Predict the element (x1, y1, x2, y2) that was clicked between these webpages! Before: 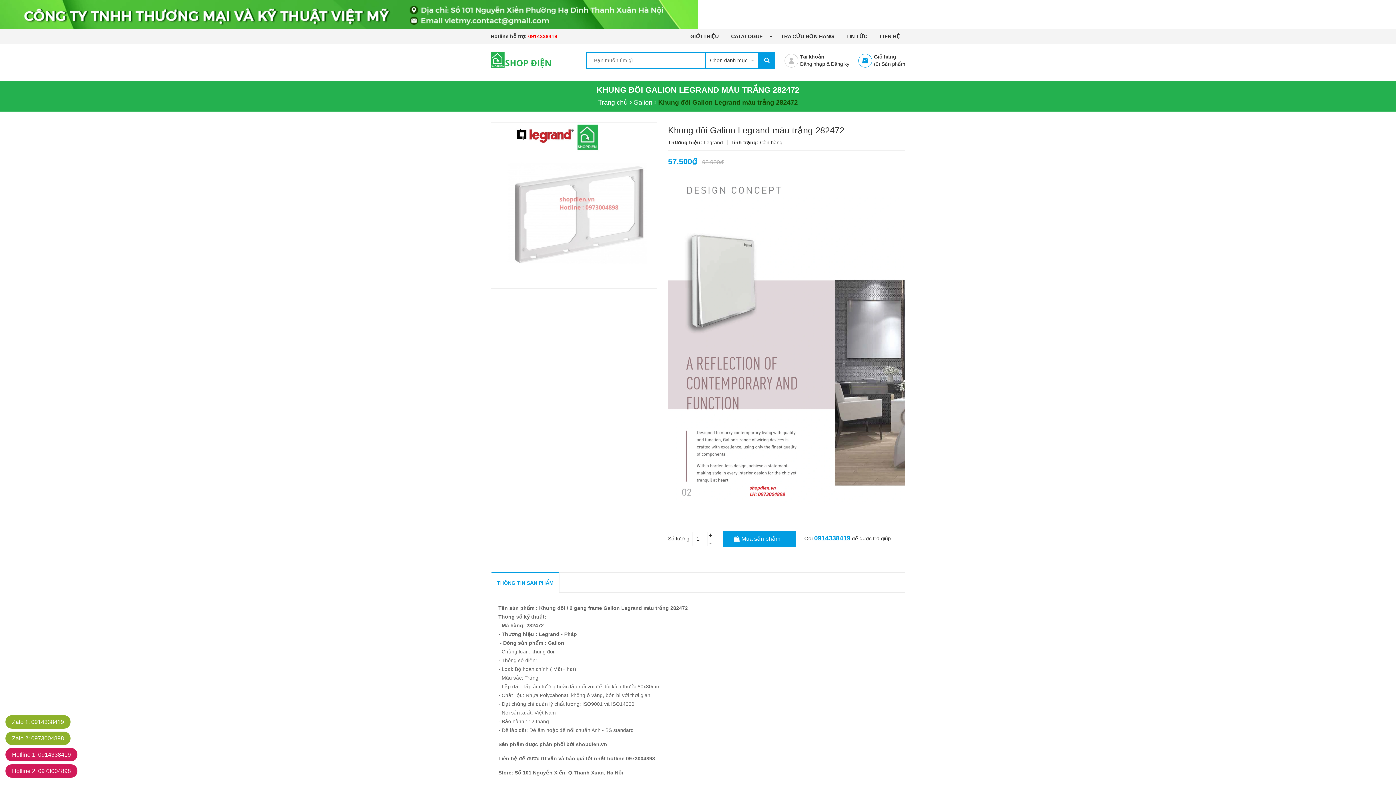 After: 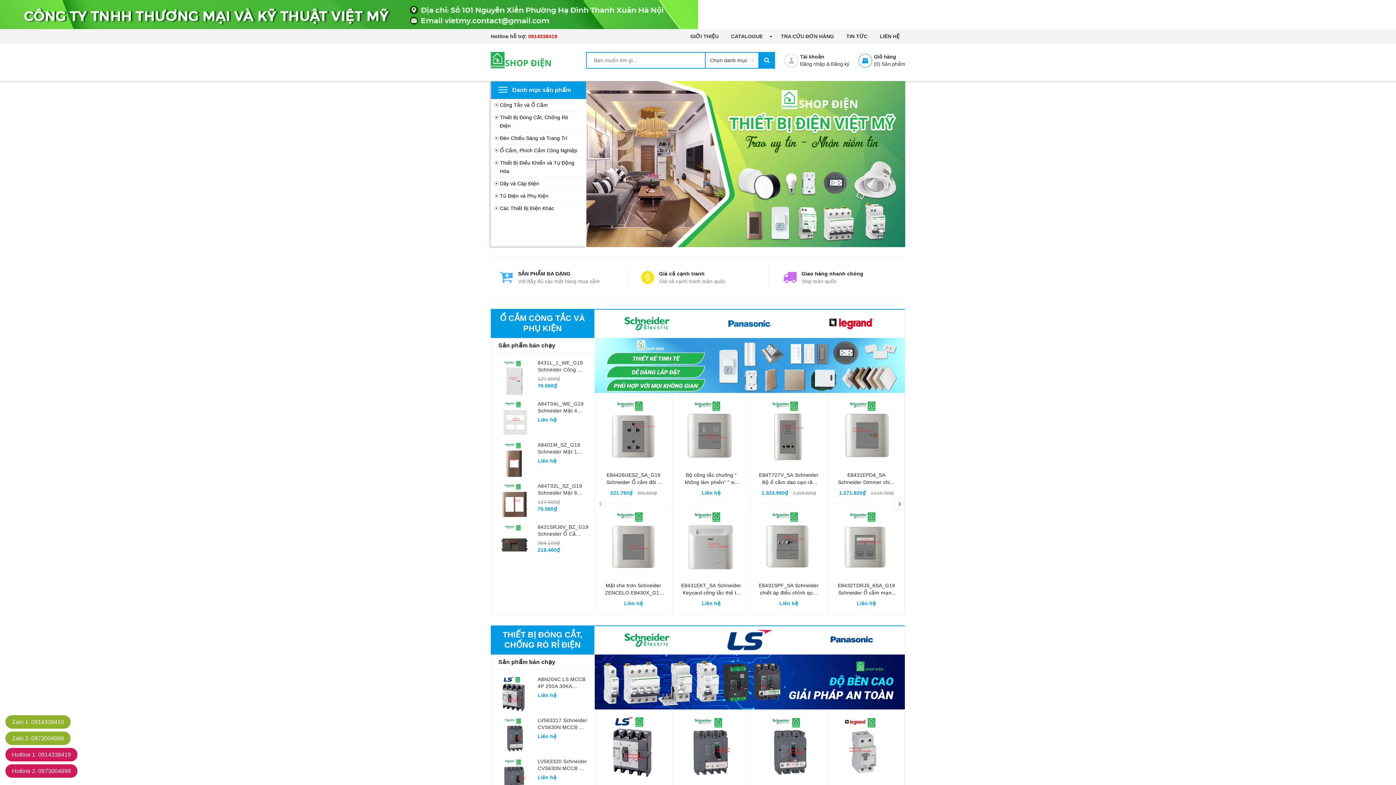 Action: bbox: (598, 98, 627, 106) label: Trang chủ